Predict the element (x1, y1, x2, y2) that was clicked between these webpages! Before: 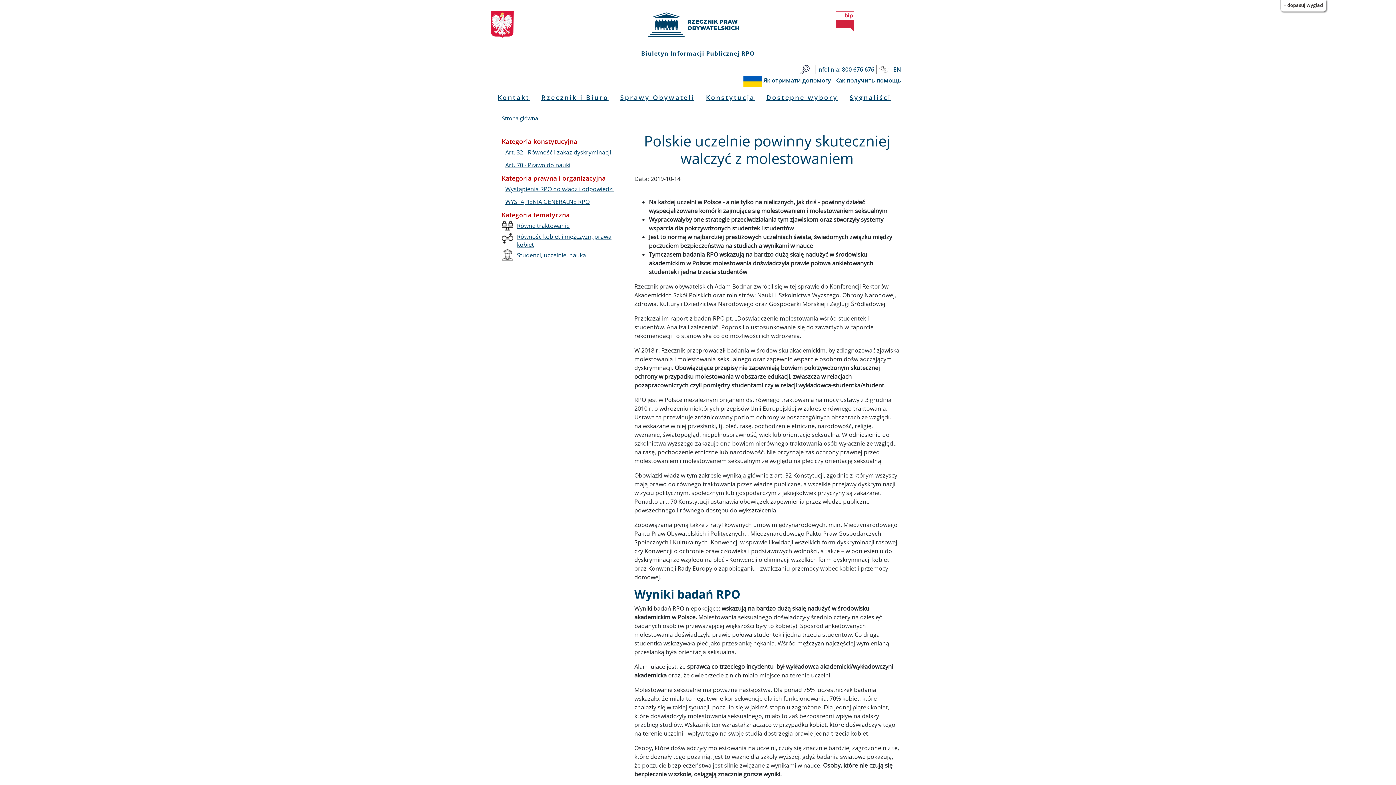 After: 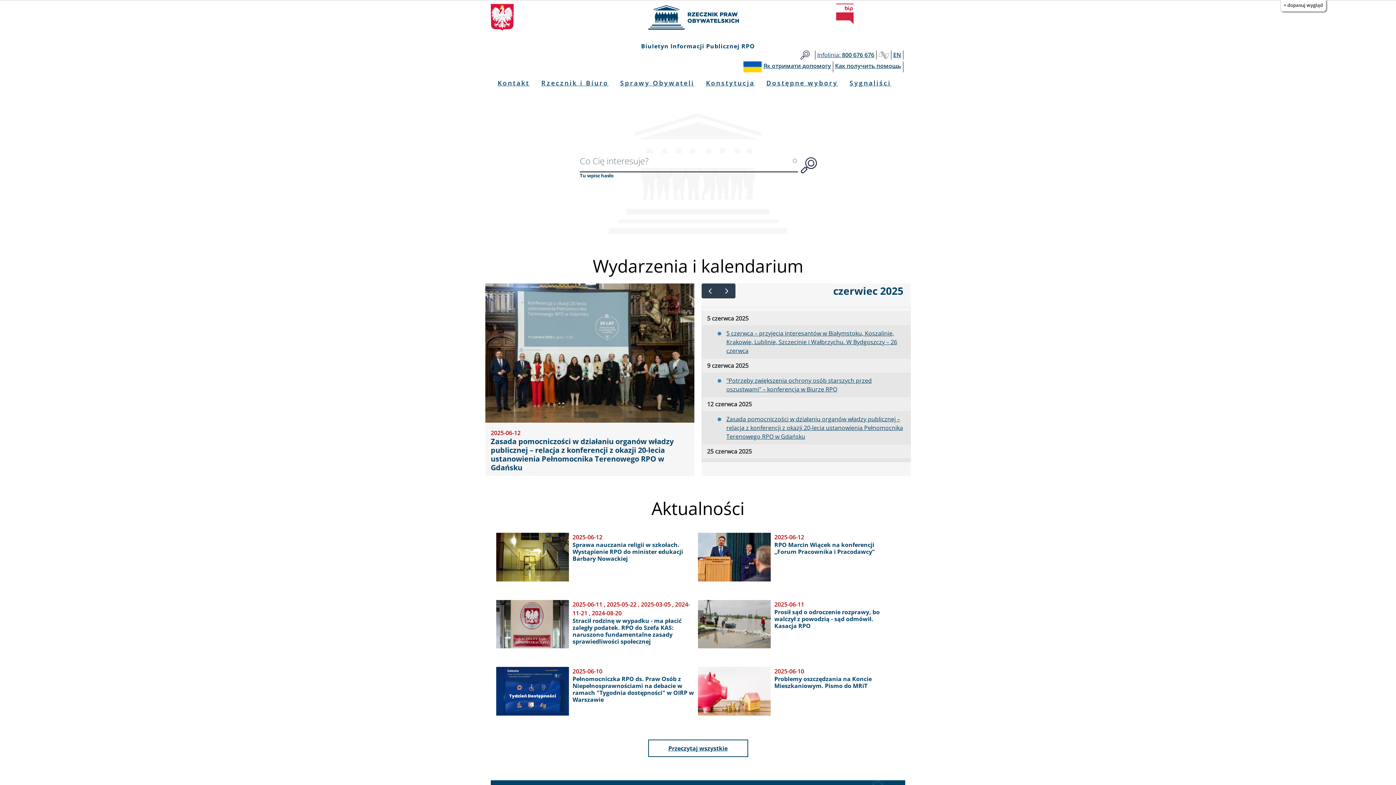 Action: bbox: (565, 11, 830, 38)